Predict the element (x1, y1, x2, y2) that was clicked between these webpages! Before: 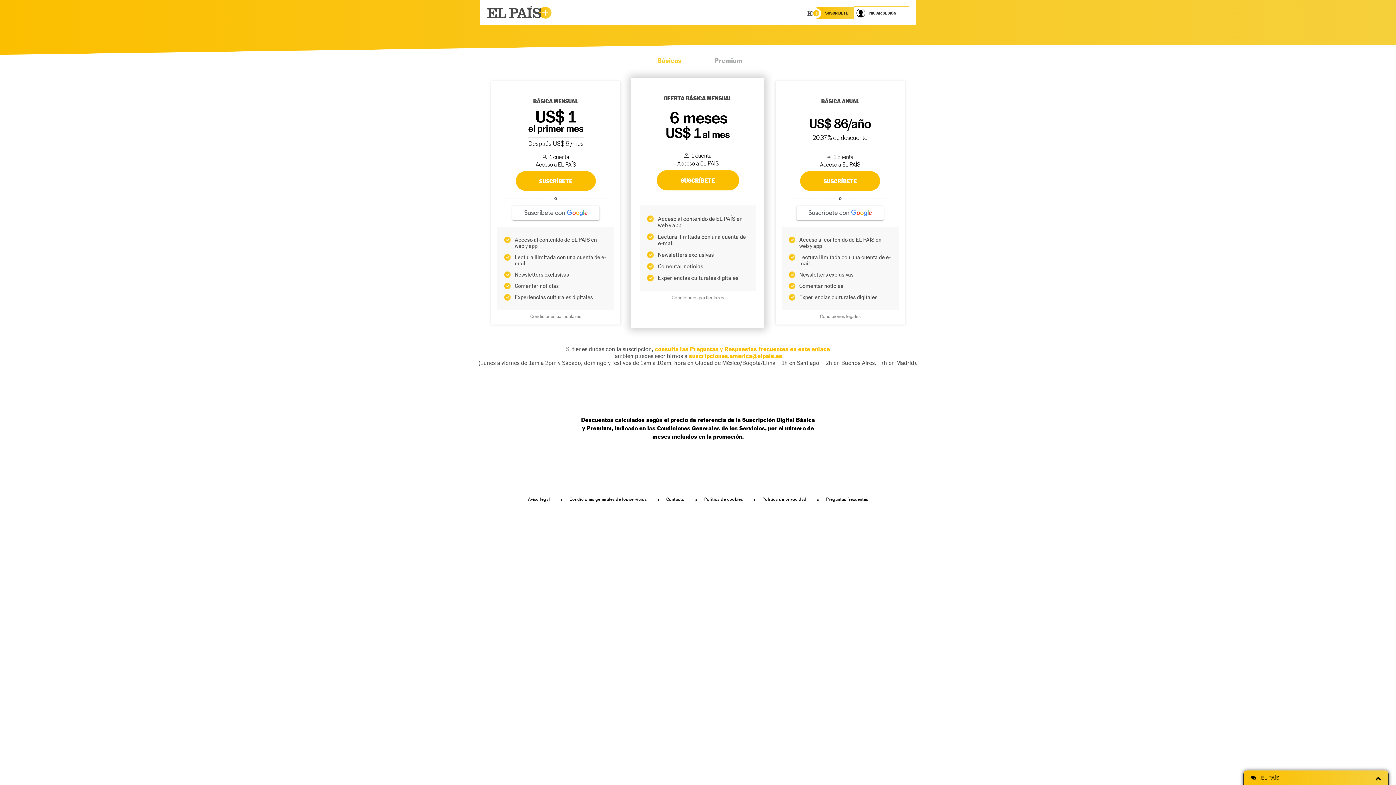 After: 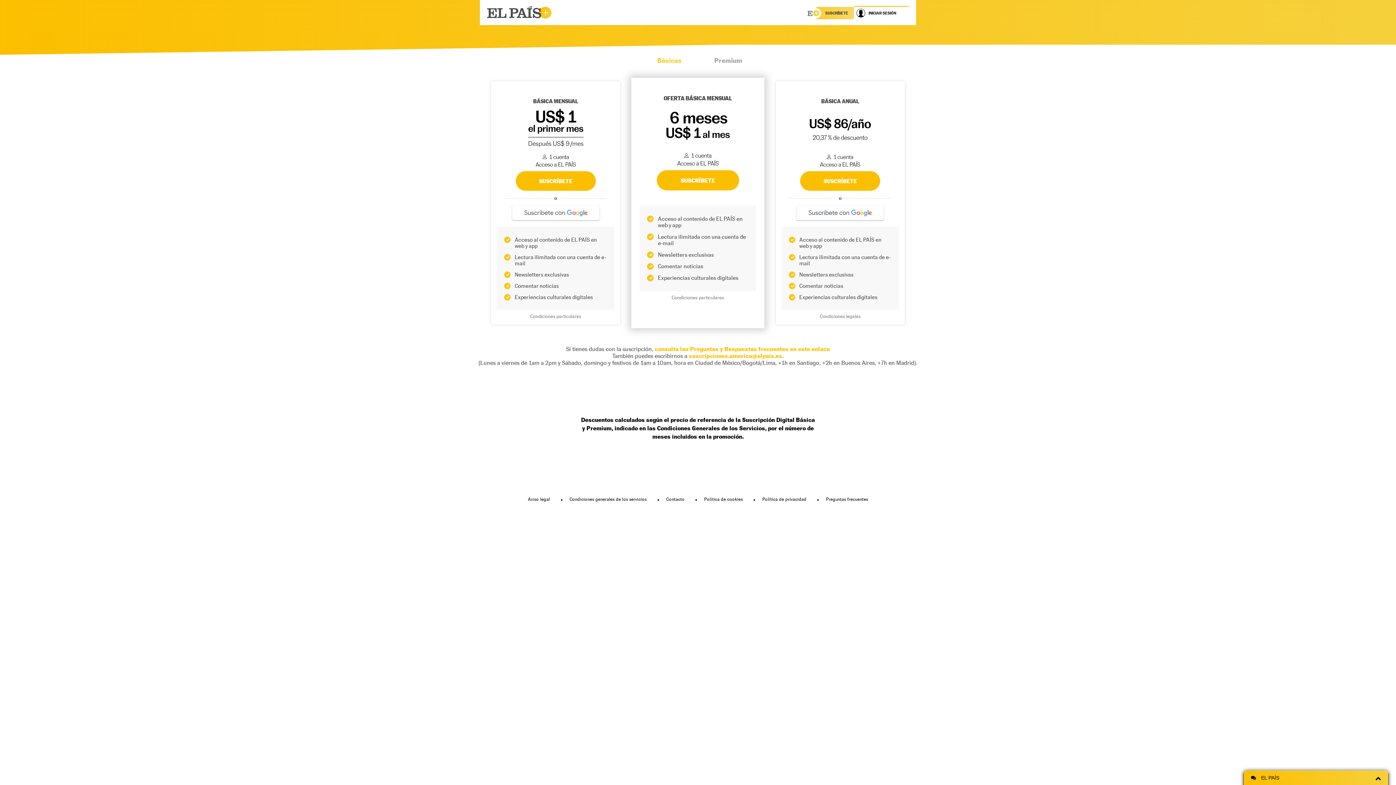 Action: bbox: (816, 5, 854, 19) label: SUSCRÍBETE